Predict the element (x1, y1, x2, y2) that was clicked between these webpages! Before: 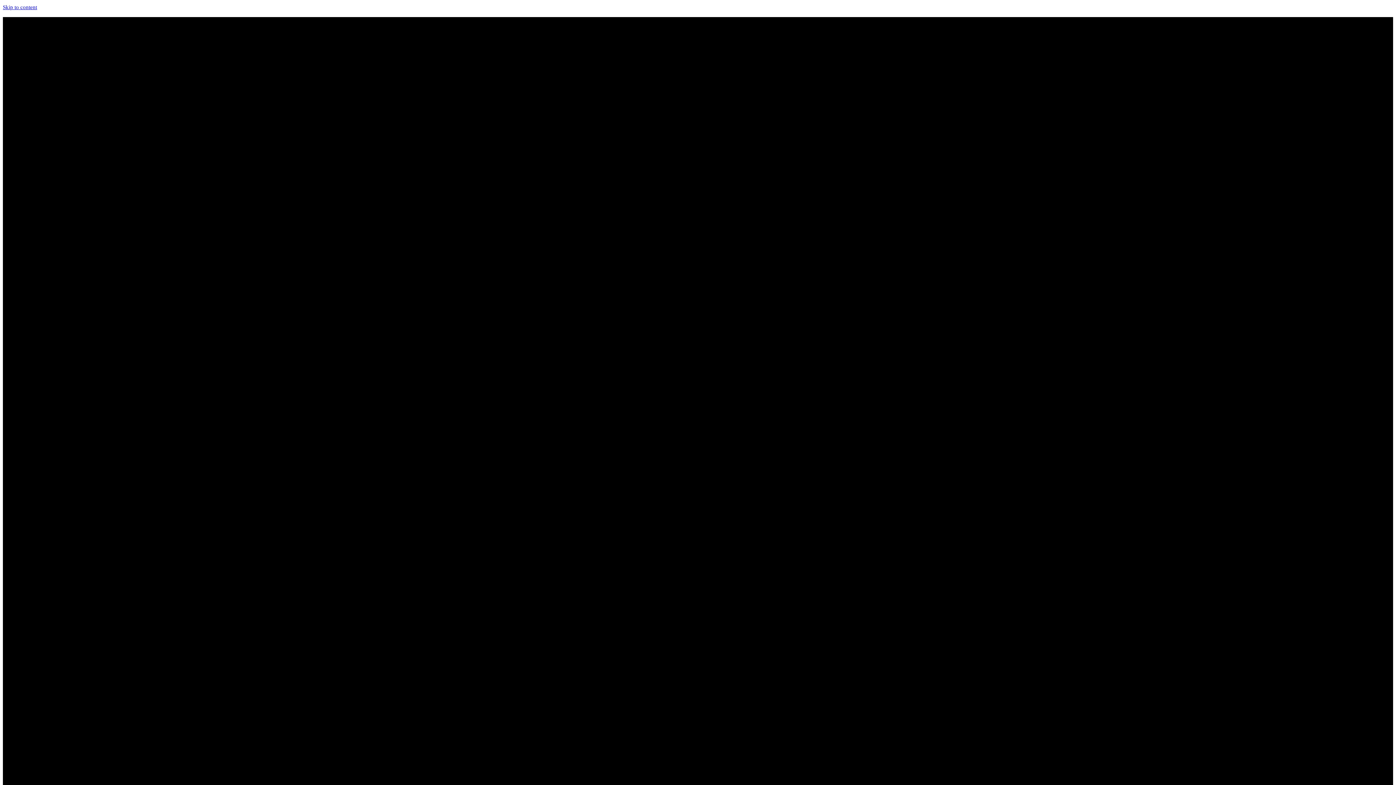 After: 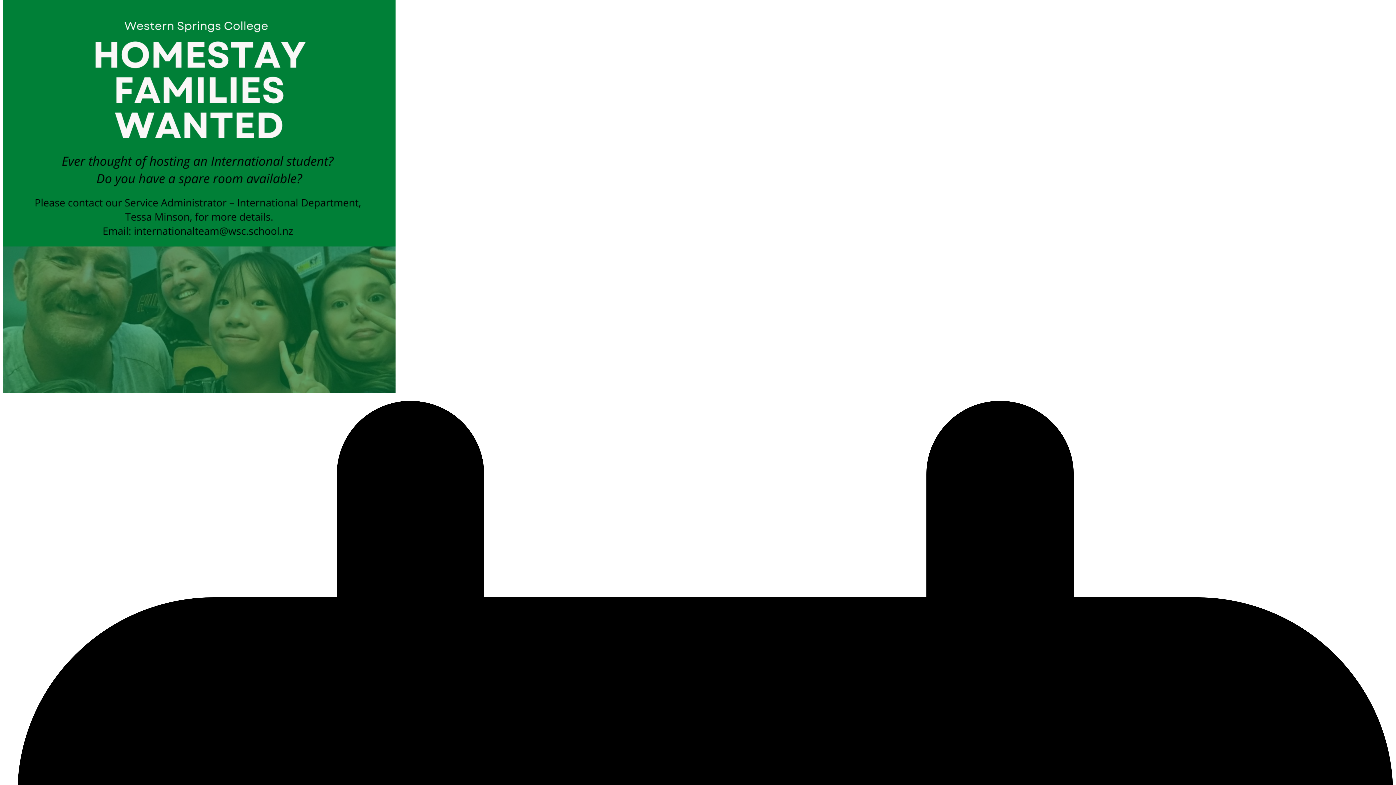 Action: bbox: (2, 4, 37, 10) label: Skip to content